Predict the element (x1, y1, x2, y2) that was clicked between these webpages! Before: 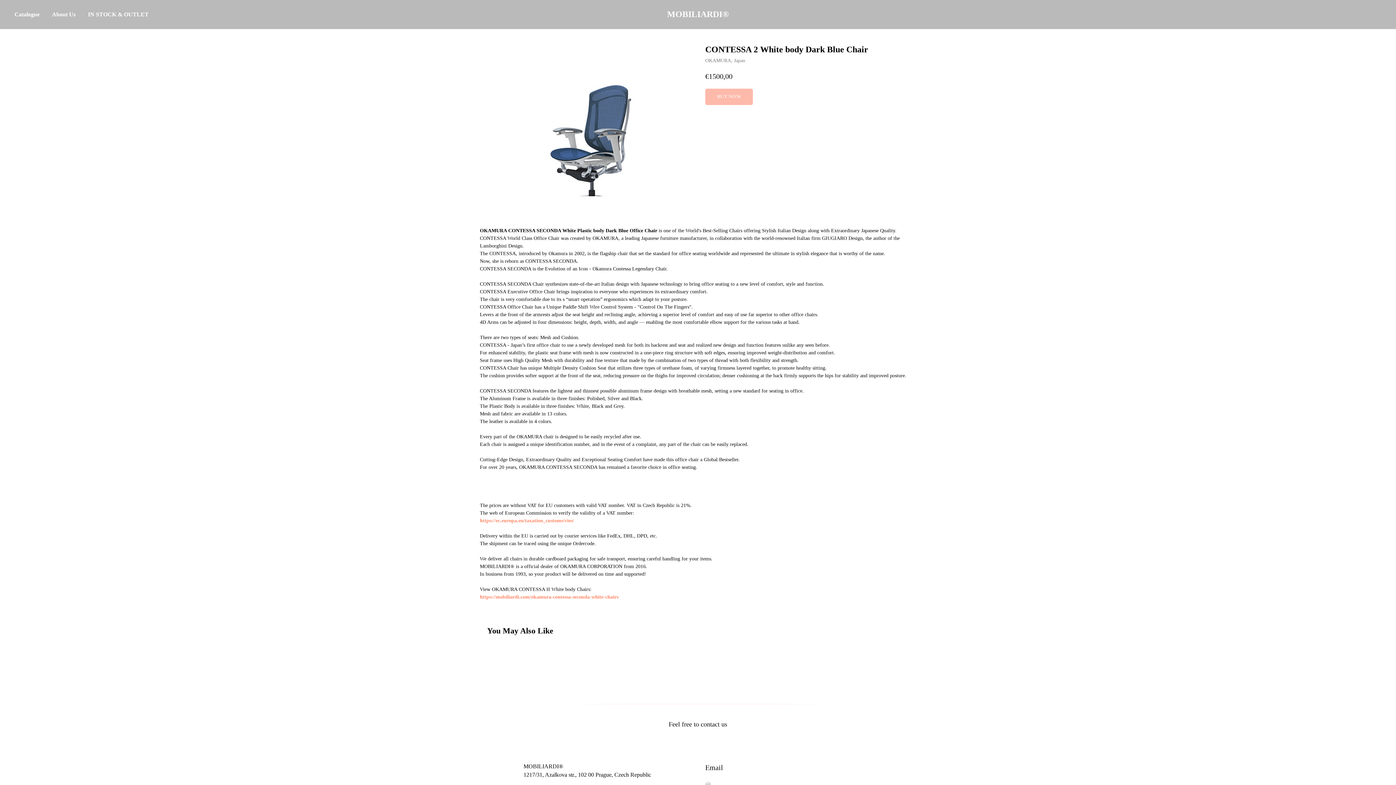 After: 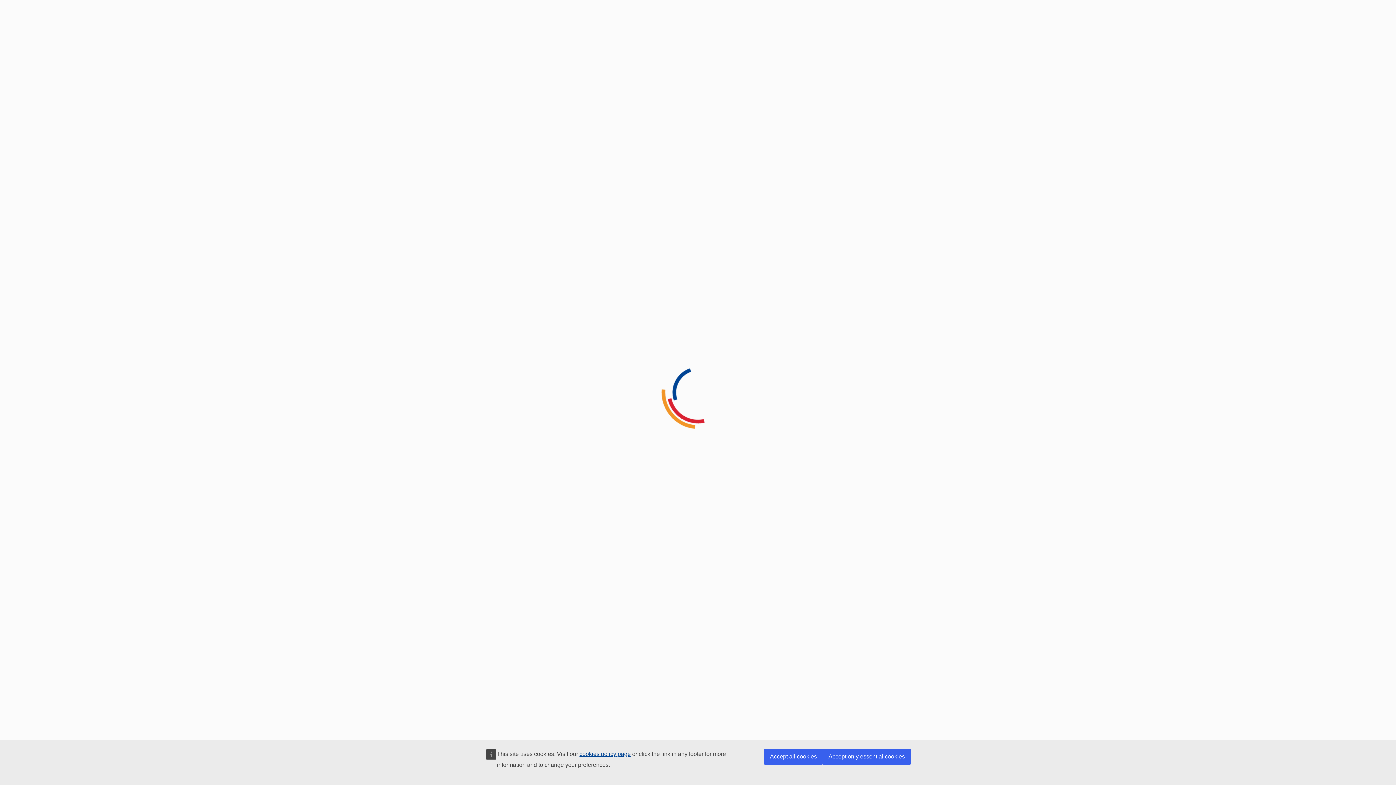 Action: label: https://ec.europa.eu/taxation_customs/vies/ bbox: (480, 518, 574, 523)